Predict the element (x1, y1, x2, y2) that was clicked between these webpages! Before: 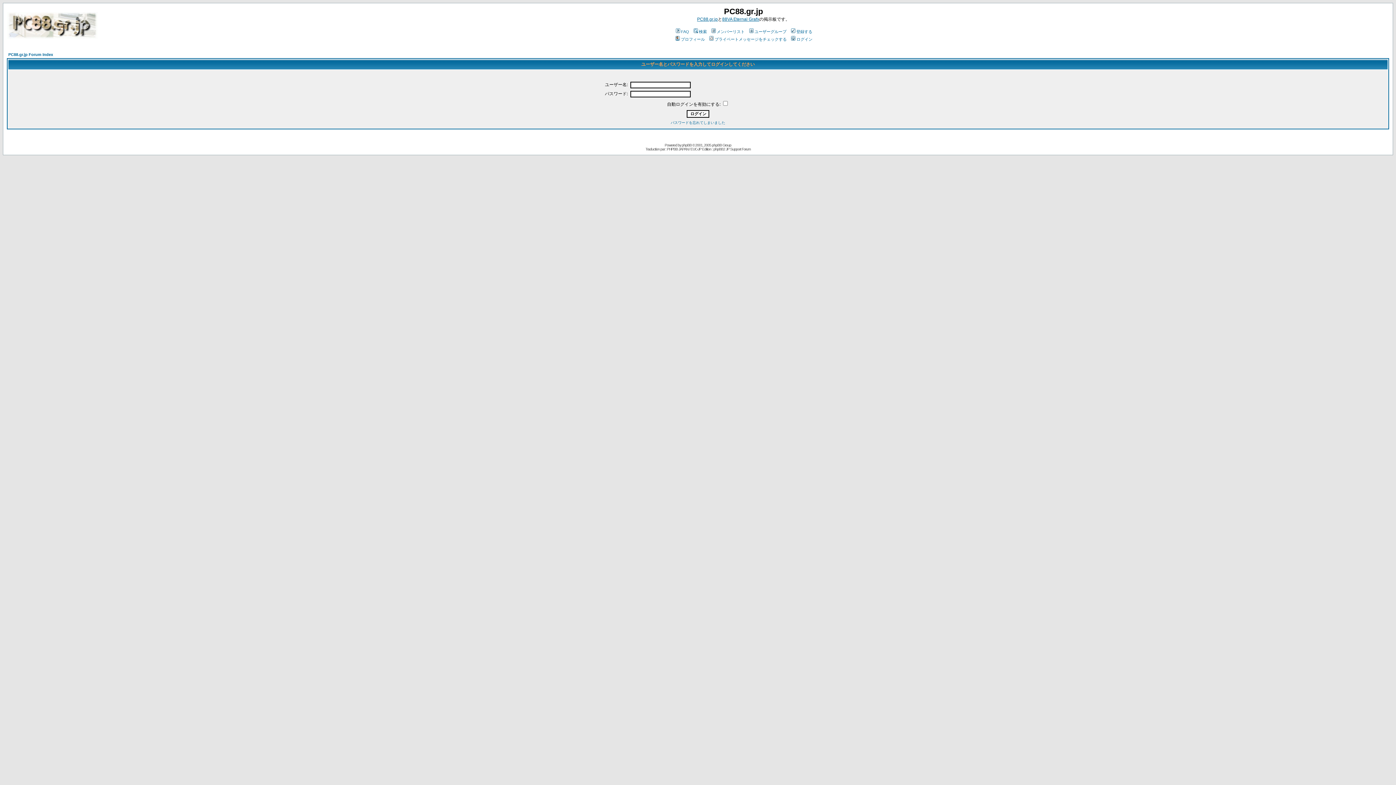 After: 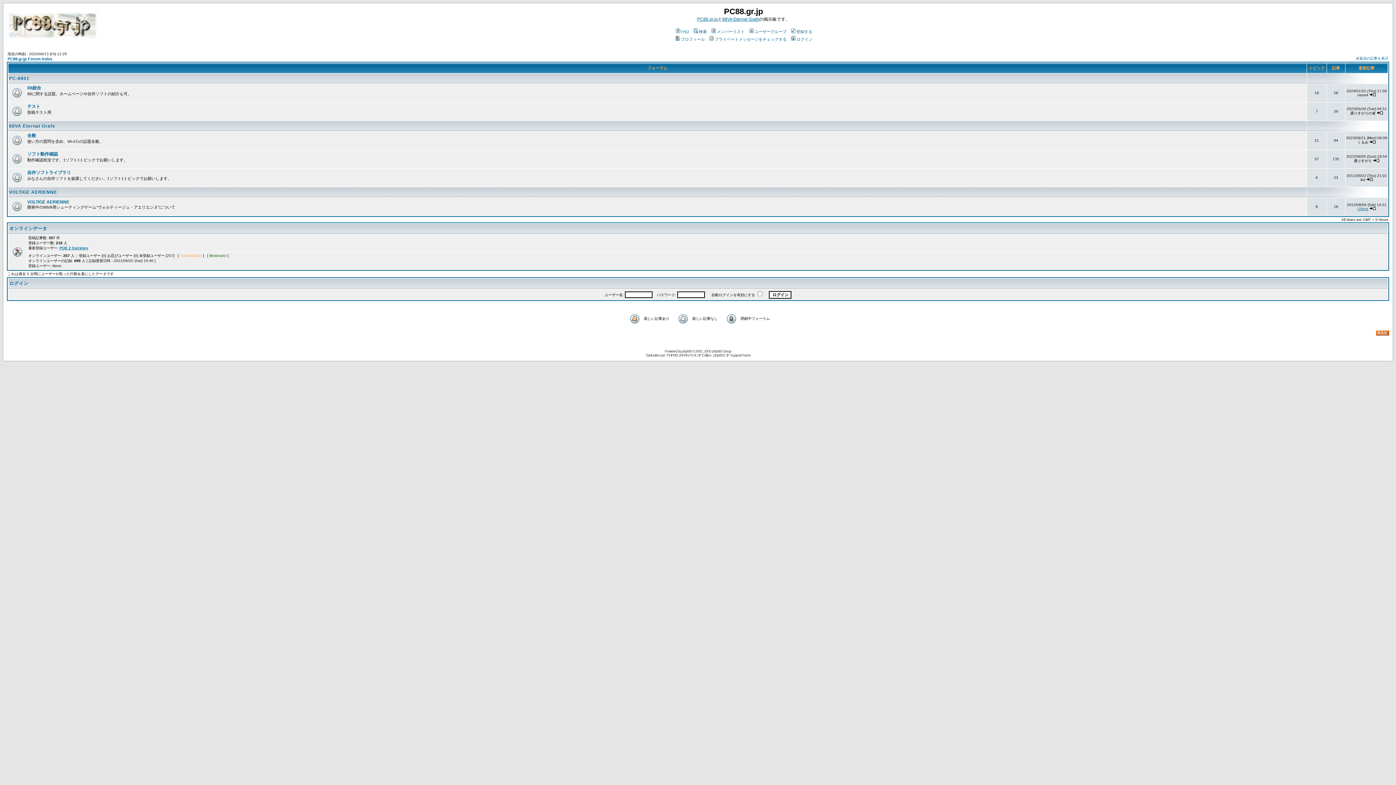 Action: label: PC88.gr.jp Forum Index bbox: (8, 52, 53, 56)